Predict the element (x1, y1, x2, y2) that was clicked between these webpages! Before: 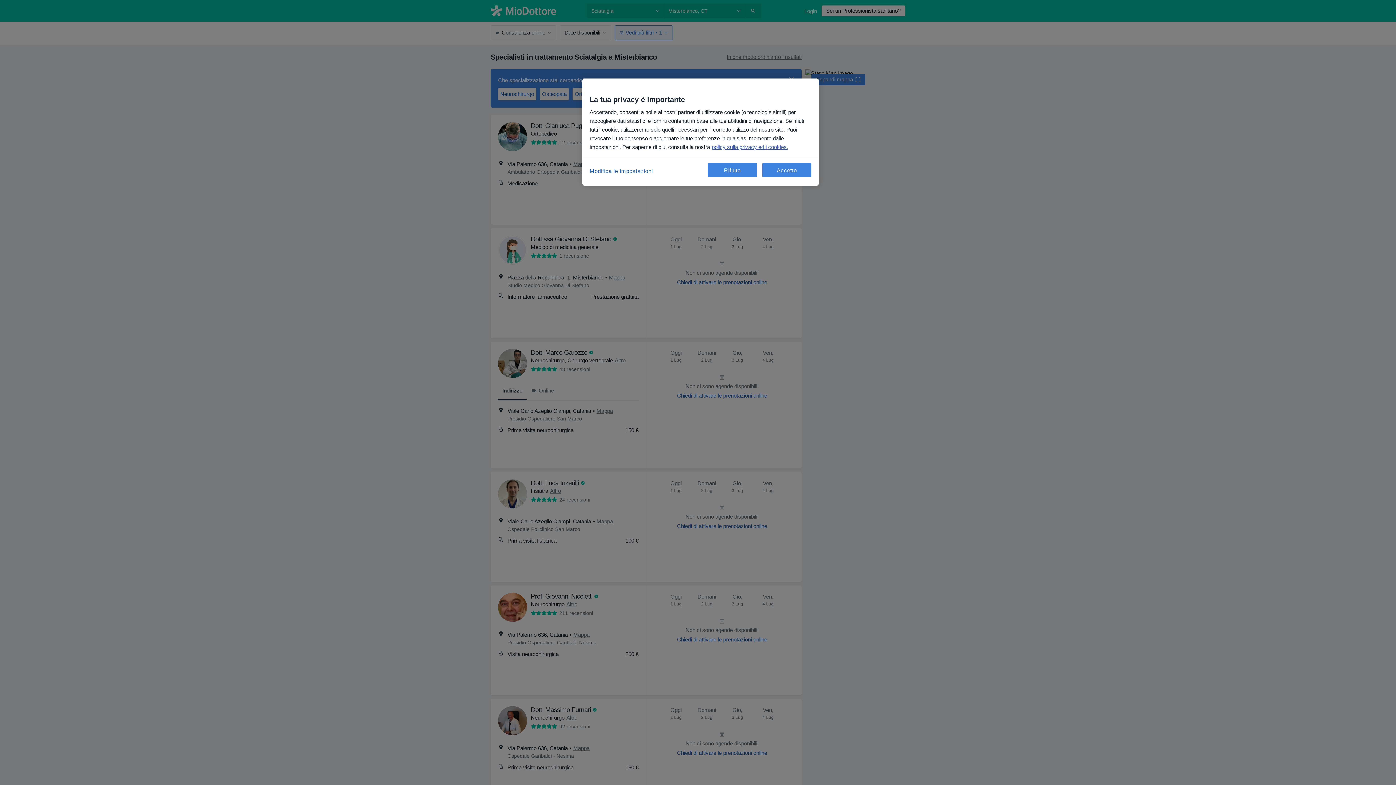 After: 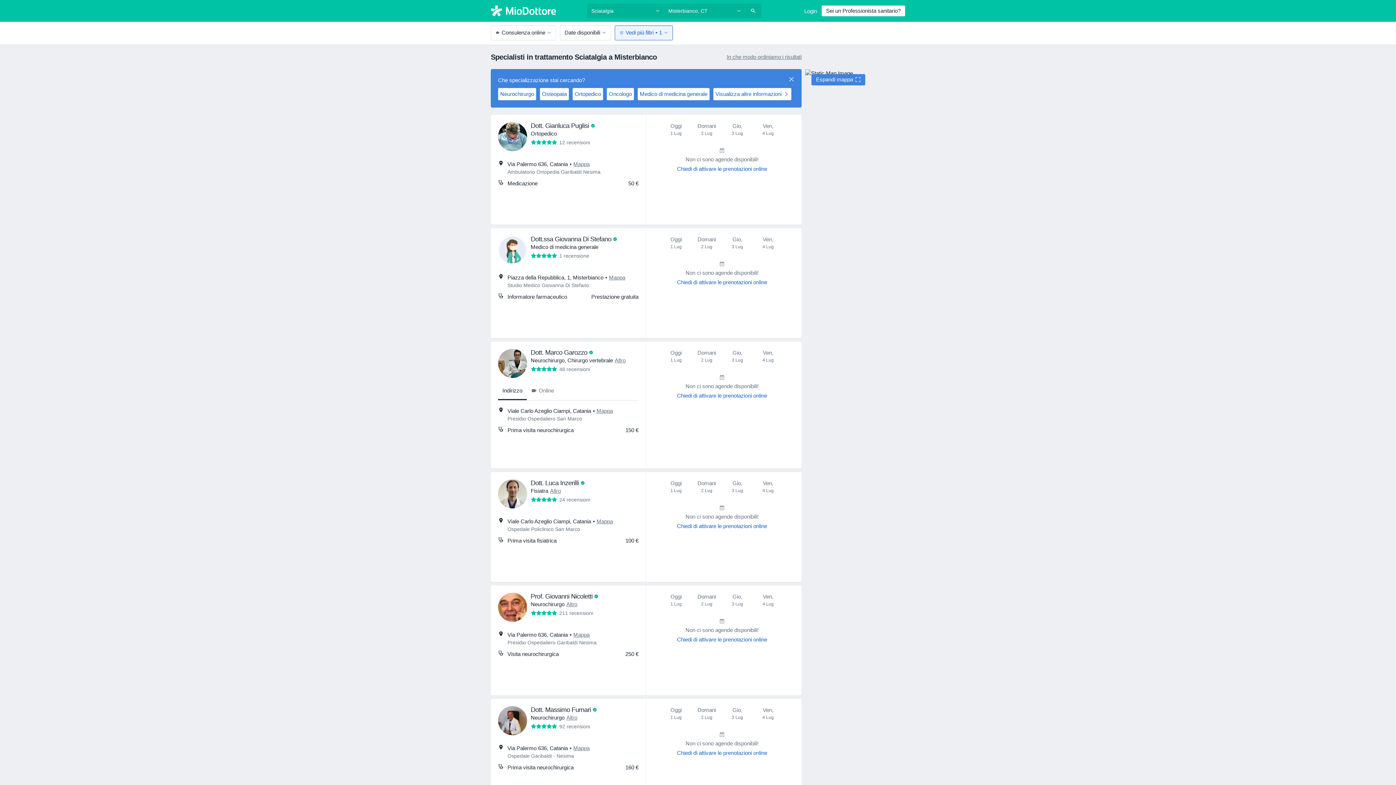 Action: bbox: (762, 162, 811, 177) label: Accetto